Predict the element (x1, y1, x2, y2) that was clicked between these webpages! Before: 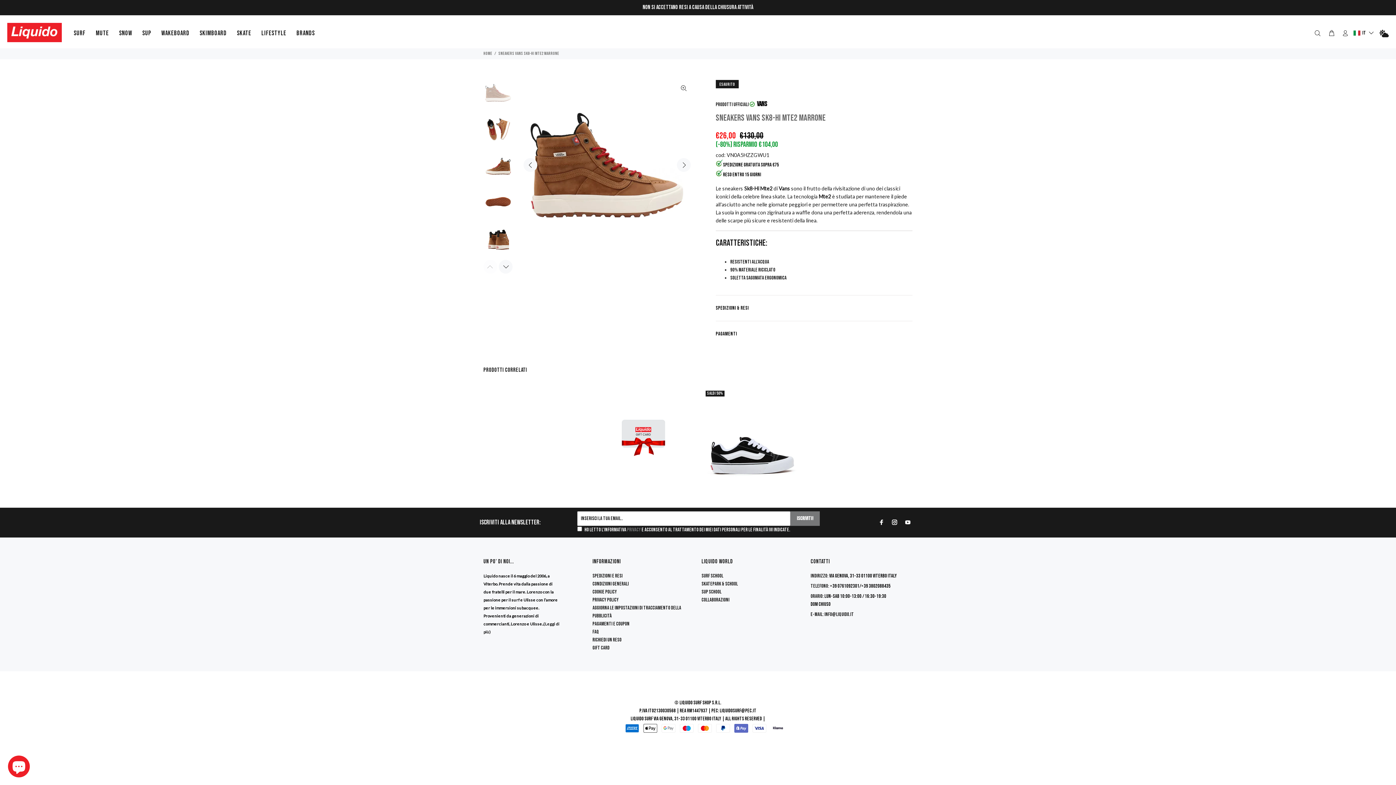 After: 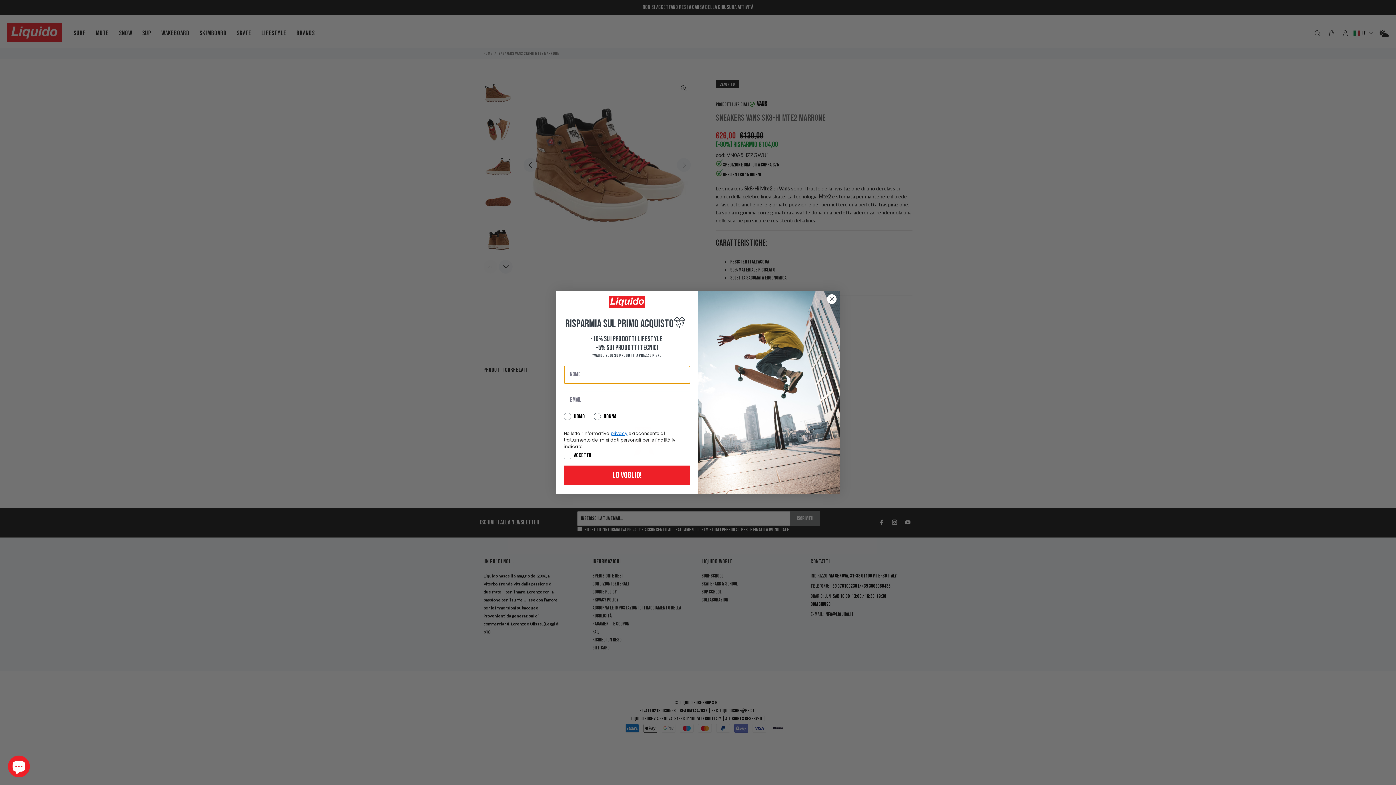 Action: label: Previous bbox: (523, 158, 537, 172)